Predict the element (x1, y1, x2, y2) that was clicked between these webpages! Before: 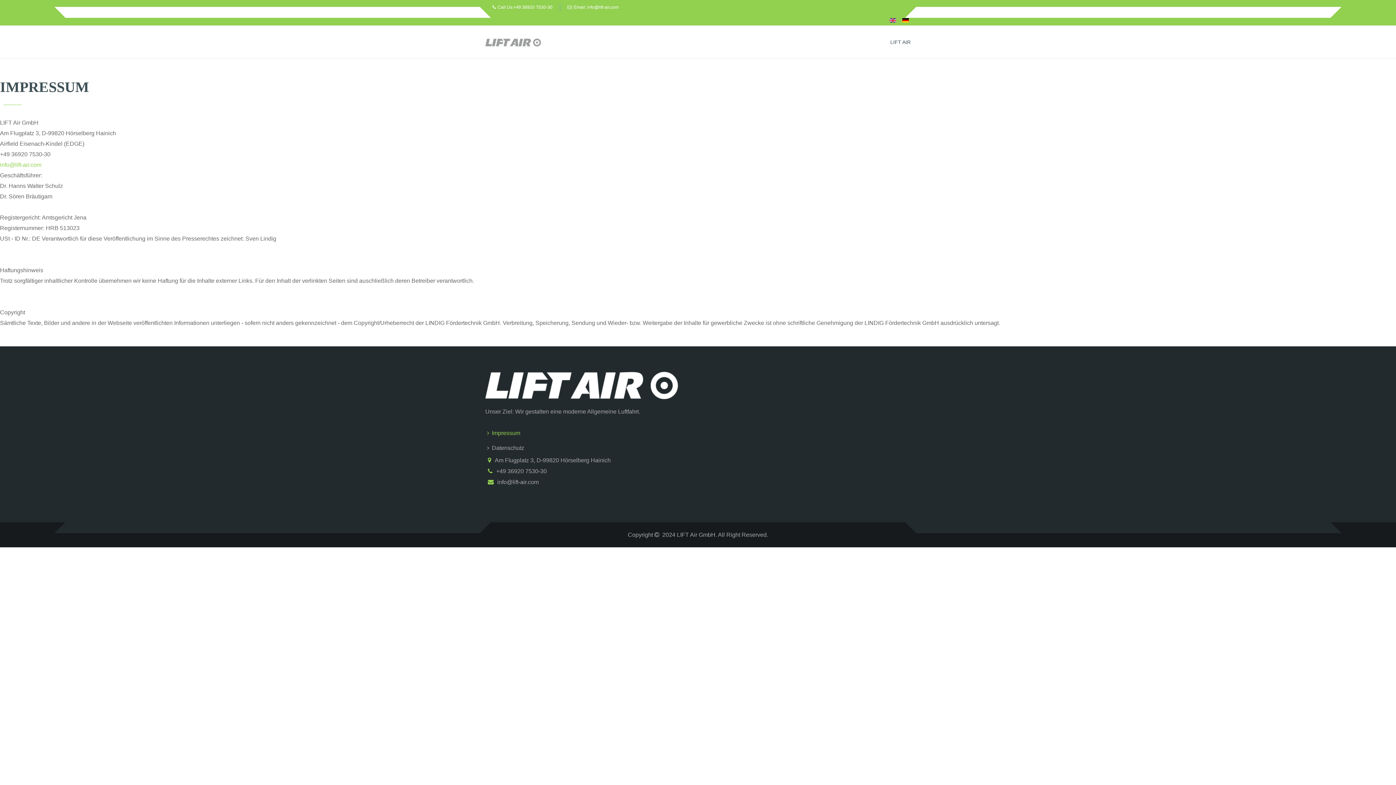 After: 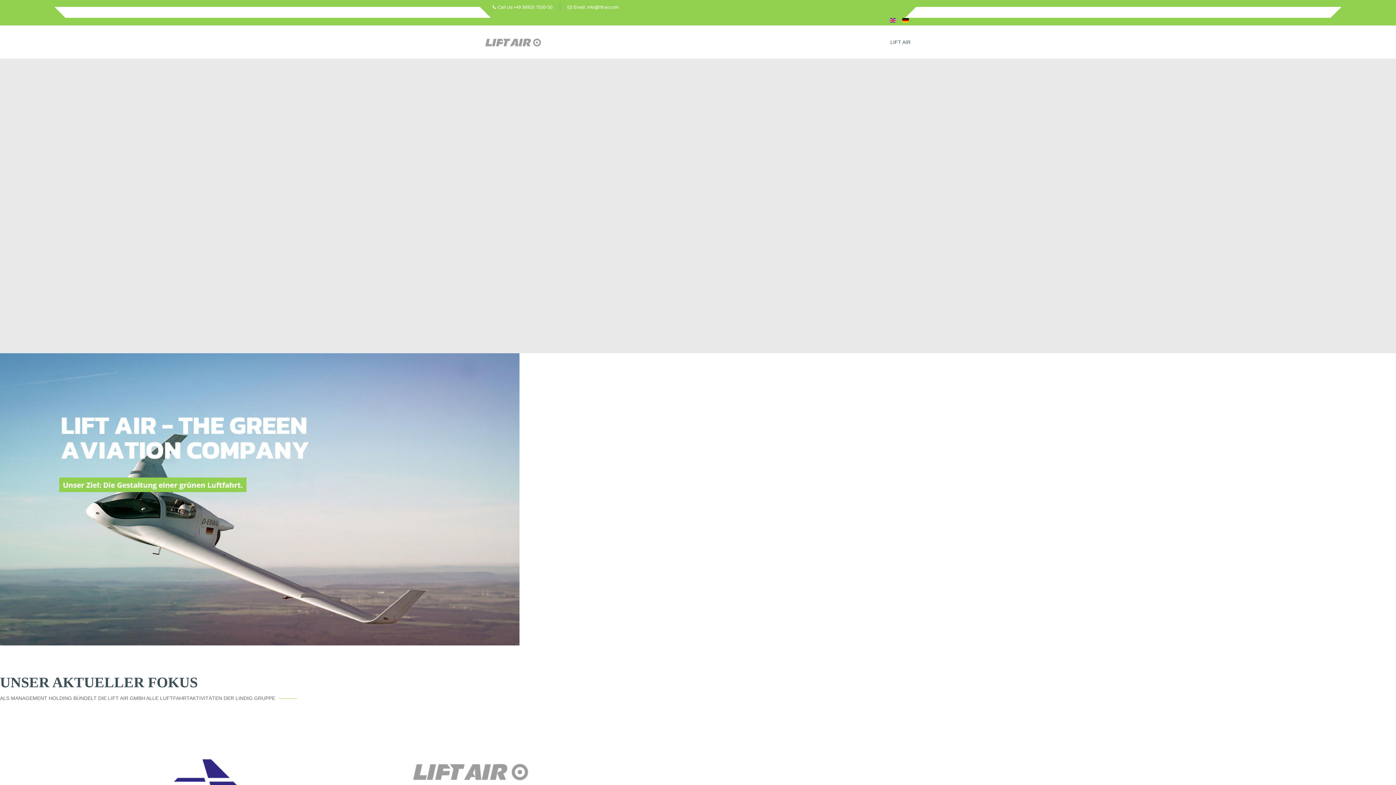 Action: bbox: (485, 38, 540, 45)